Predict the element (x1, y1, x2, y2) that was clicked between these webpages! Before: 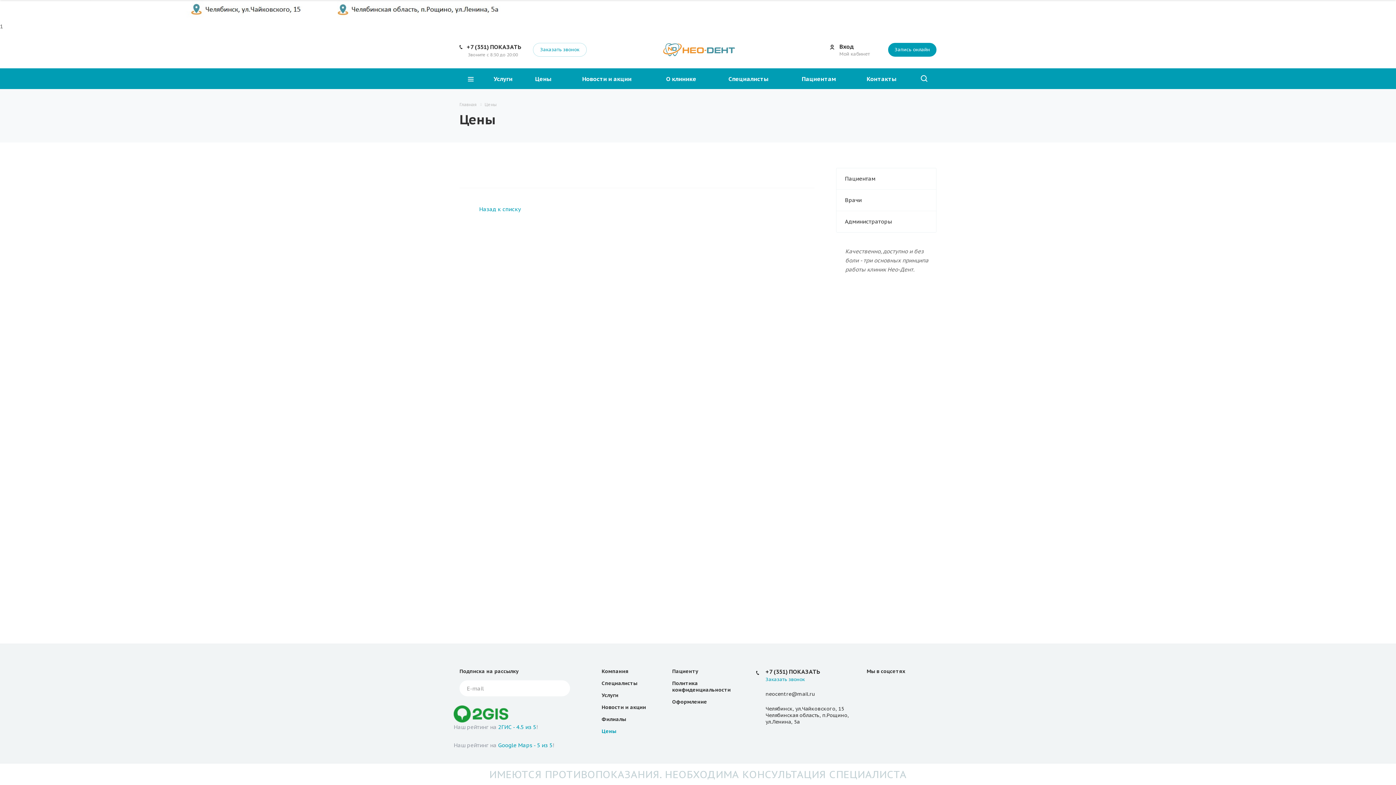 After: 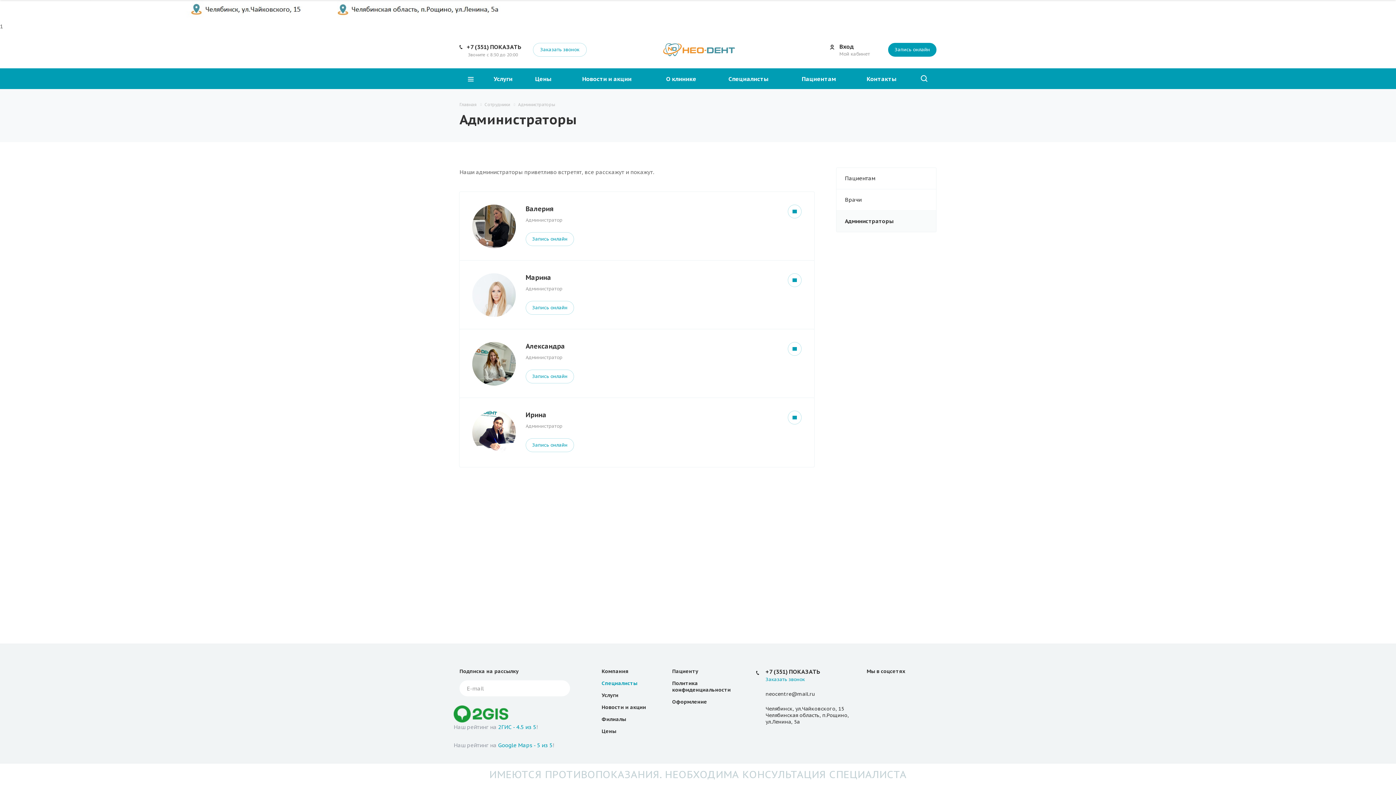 Action: bbox: (836, 211, 936, 232) label: Администраторы